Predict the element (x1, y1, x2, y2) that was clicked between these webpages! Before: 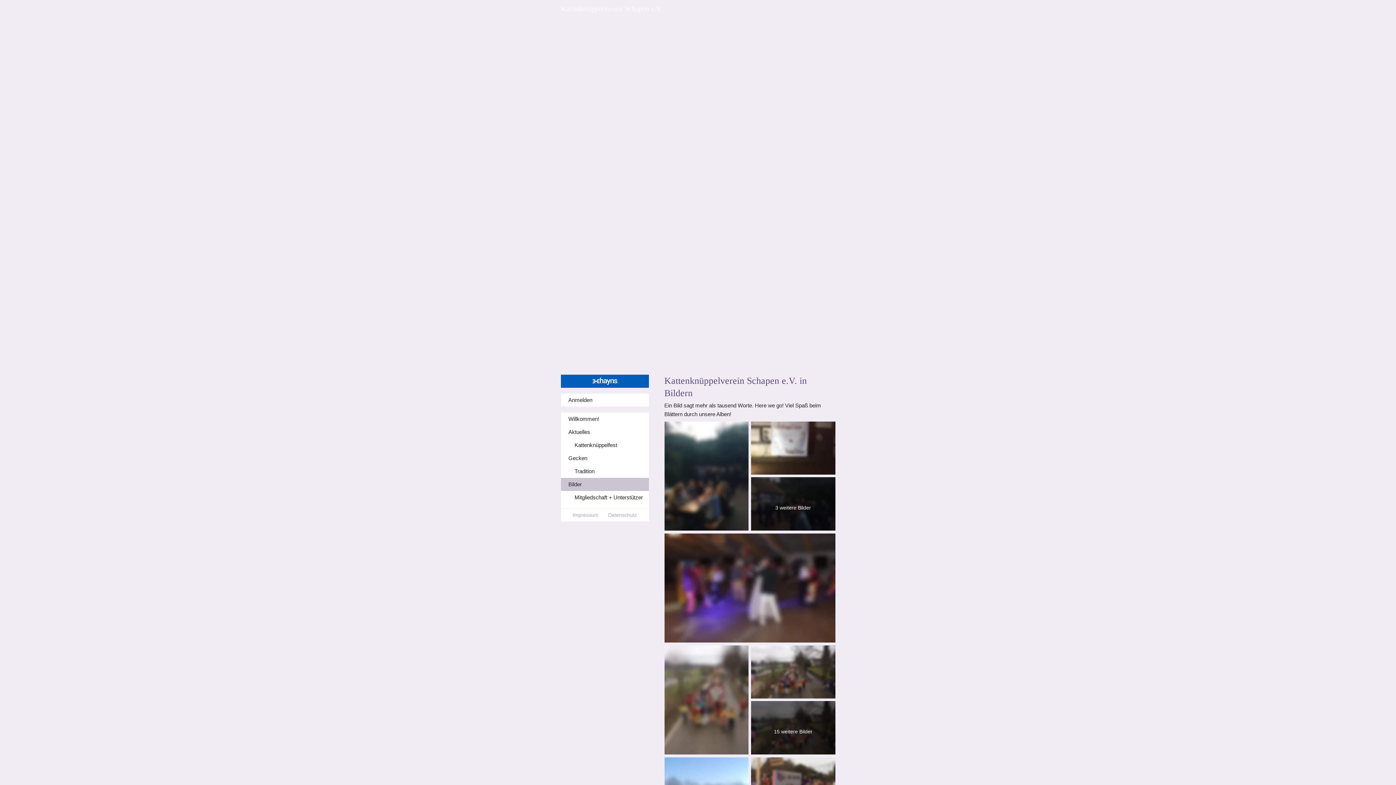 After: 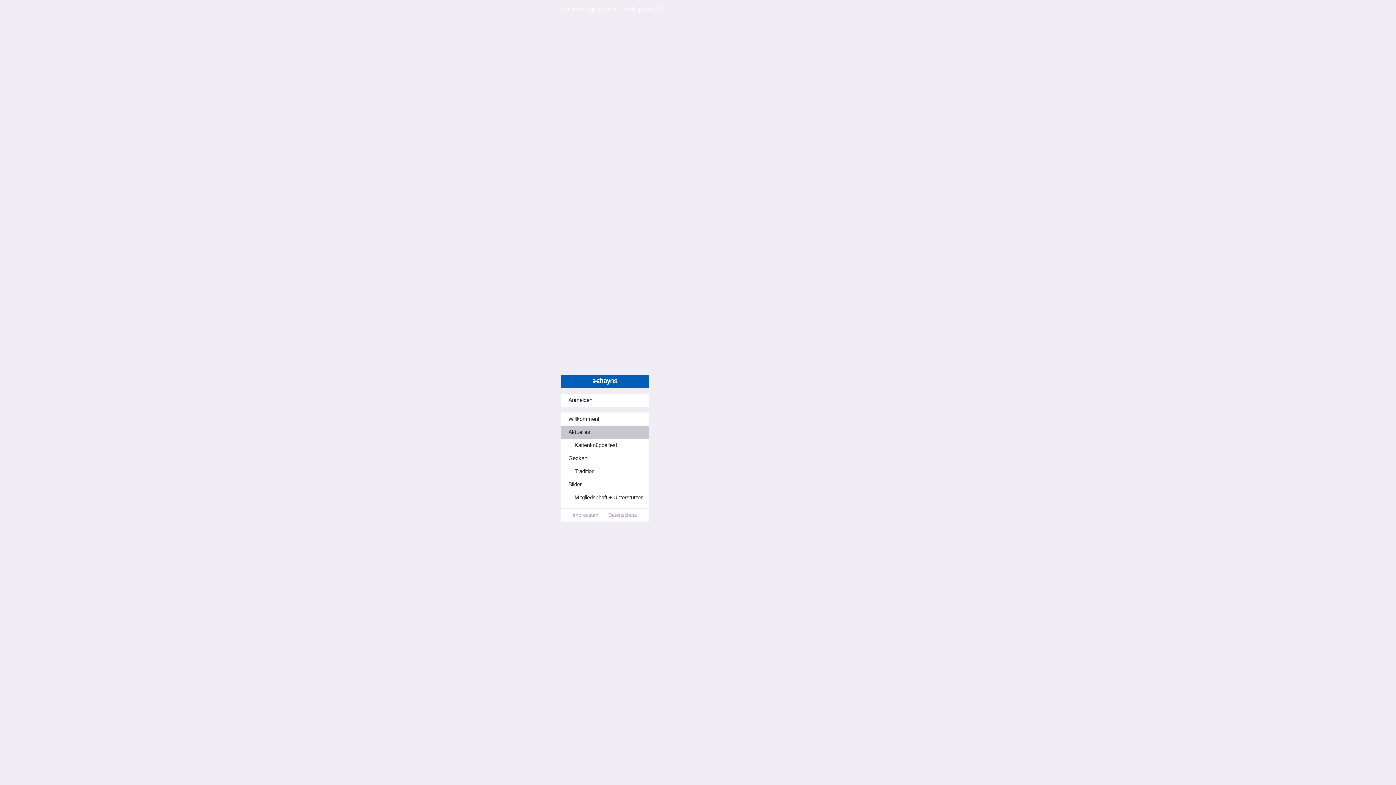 Action: bbox: (560, 425, 648, 438) label: Aktuelles